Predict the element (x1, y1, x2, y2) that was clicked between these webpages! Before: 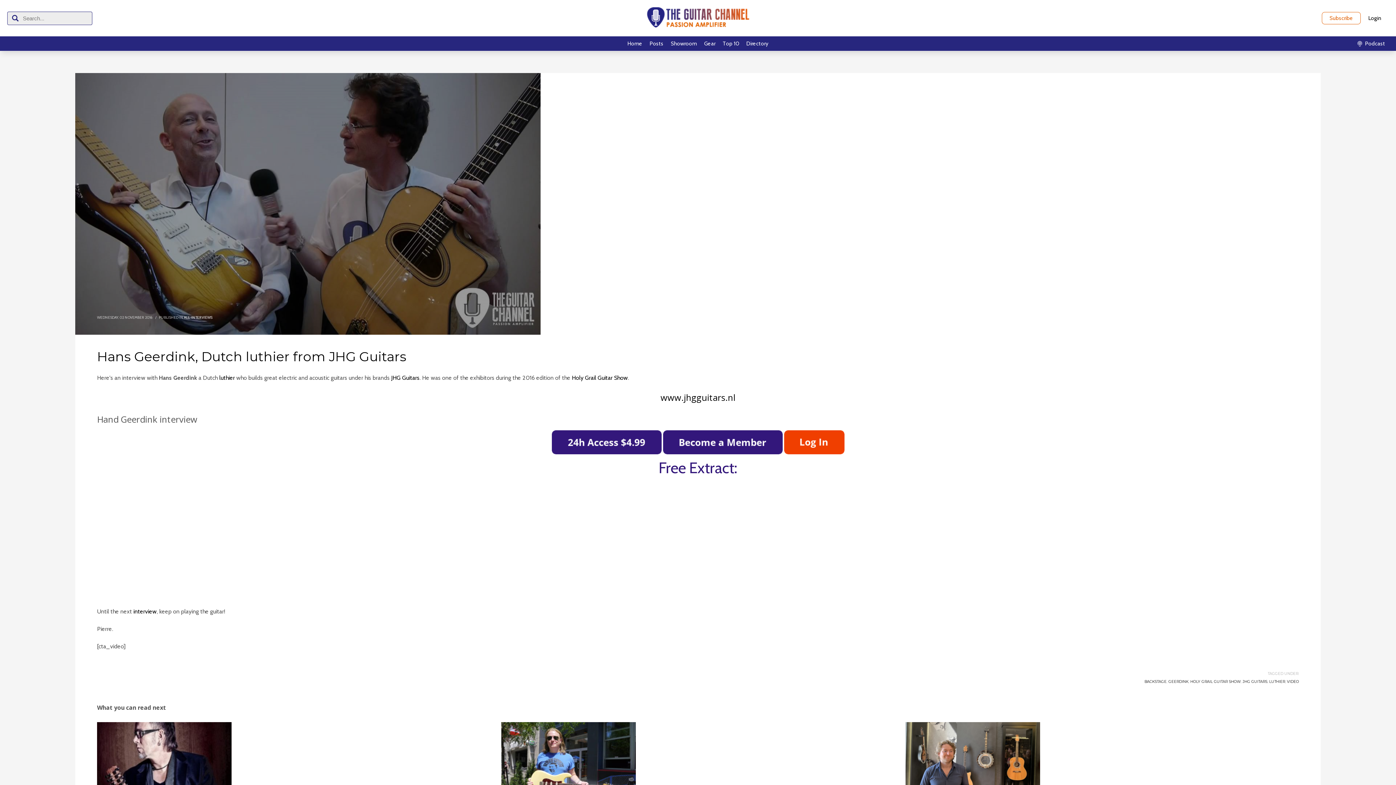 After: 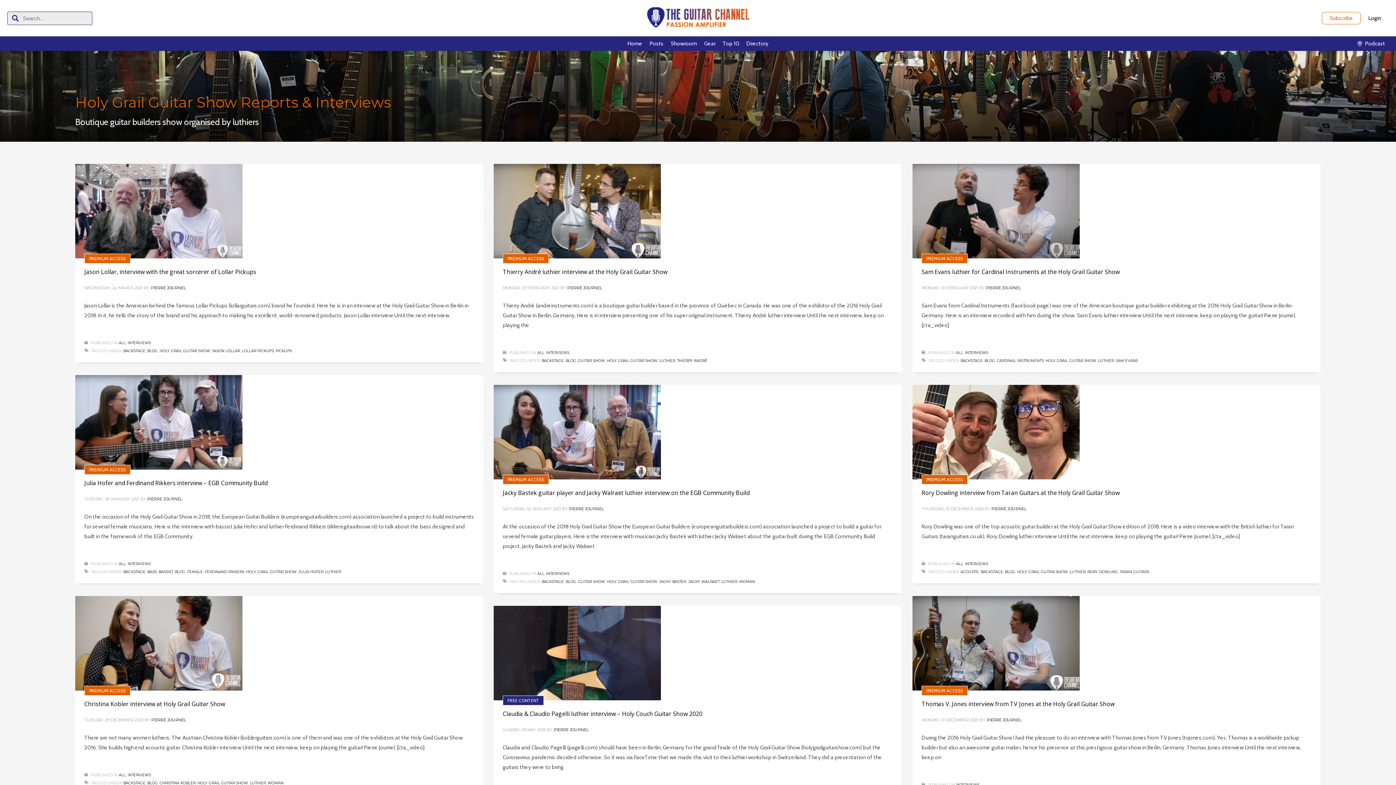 Action: bbox: (572, 374, 628, 381) label: Holy Grail Guitar Show